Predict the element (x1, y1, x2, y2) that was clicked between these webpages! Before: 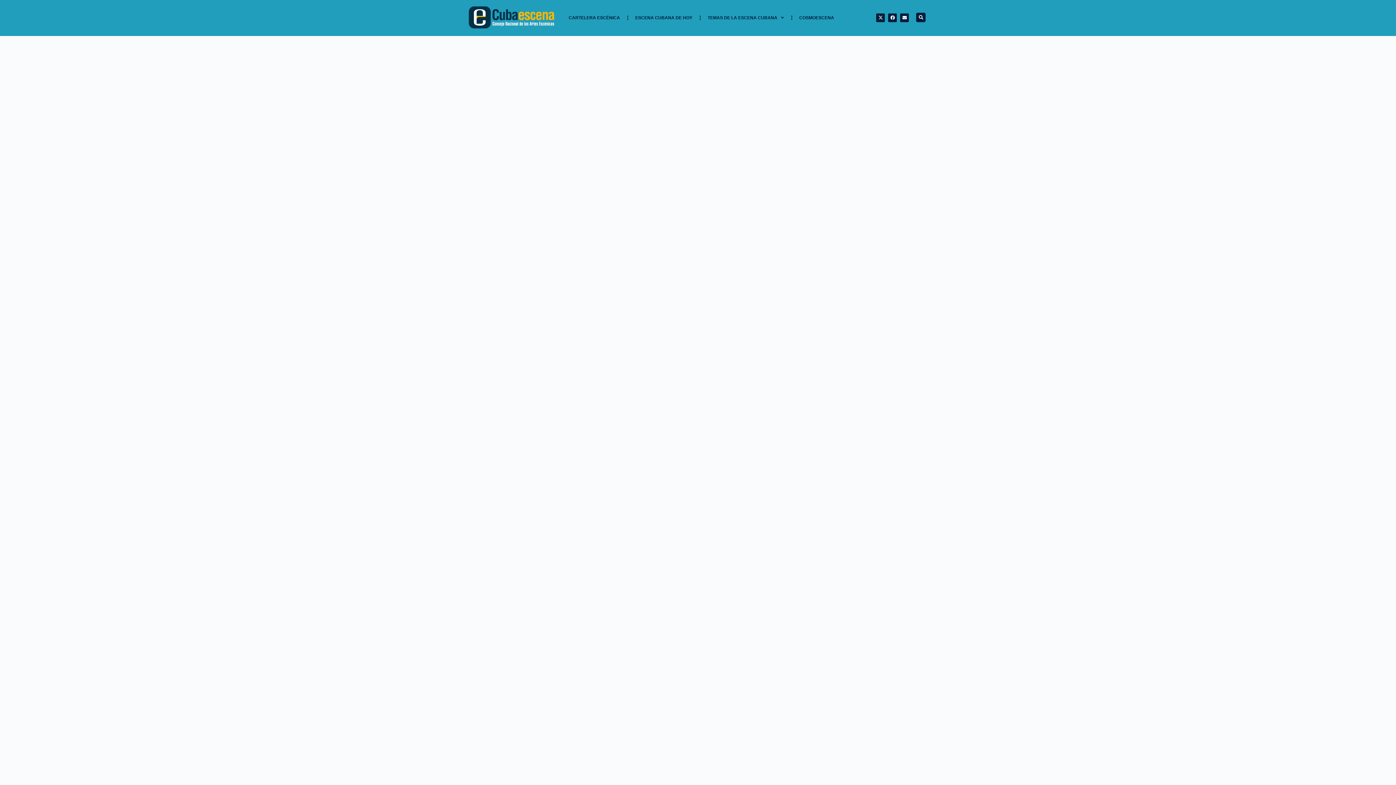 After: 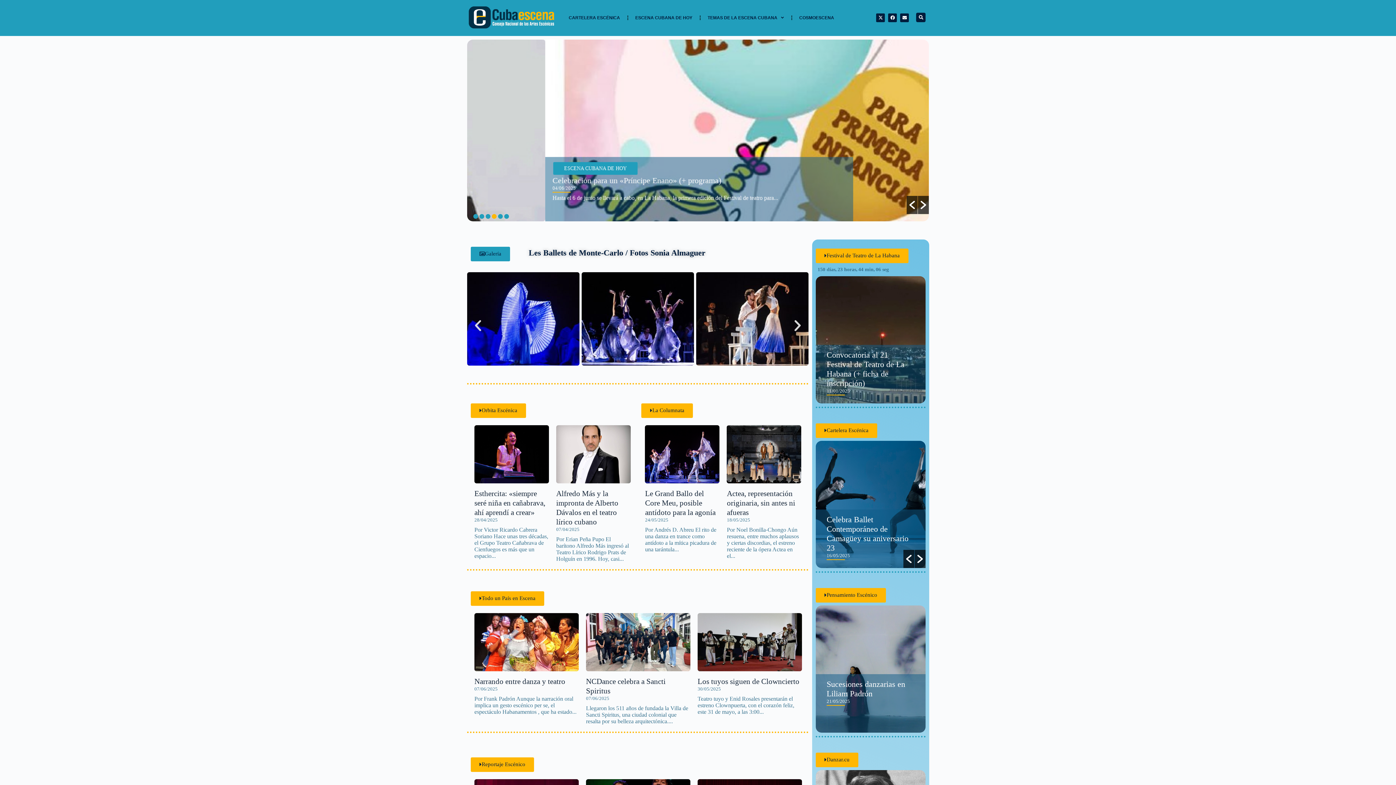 Action: bbox: (468, 3, 554, 32)